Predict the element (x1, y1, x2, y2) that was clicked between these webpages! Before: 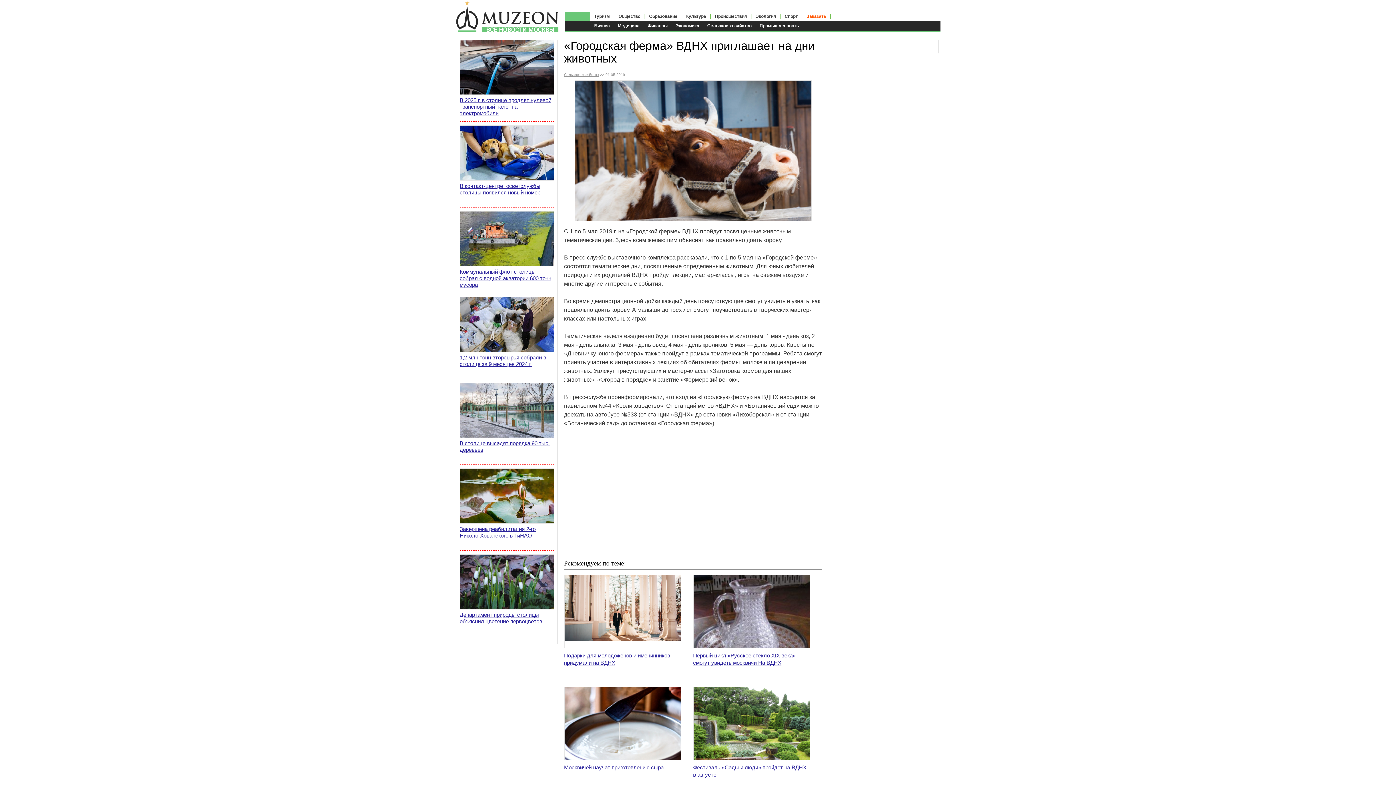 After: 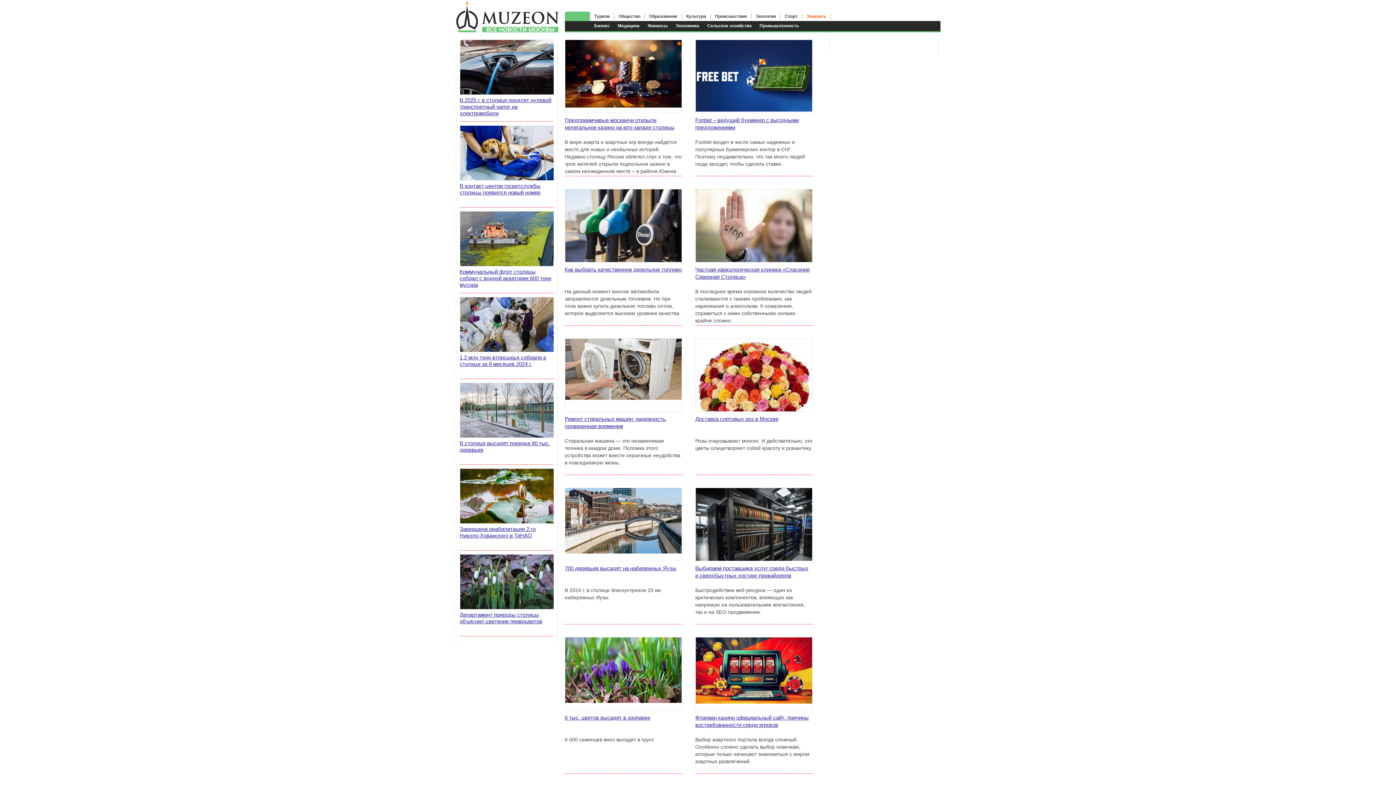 Action: label: Экология bbox: (751, 11, 780, 21)